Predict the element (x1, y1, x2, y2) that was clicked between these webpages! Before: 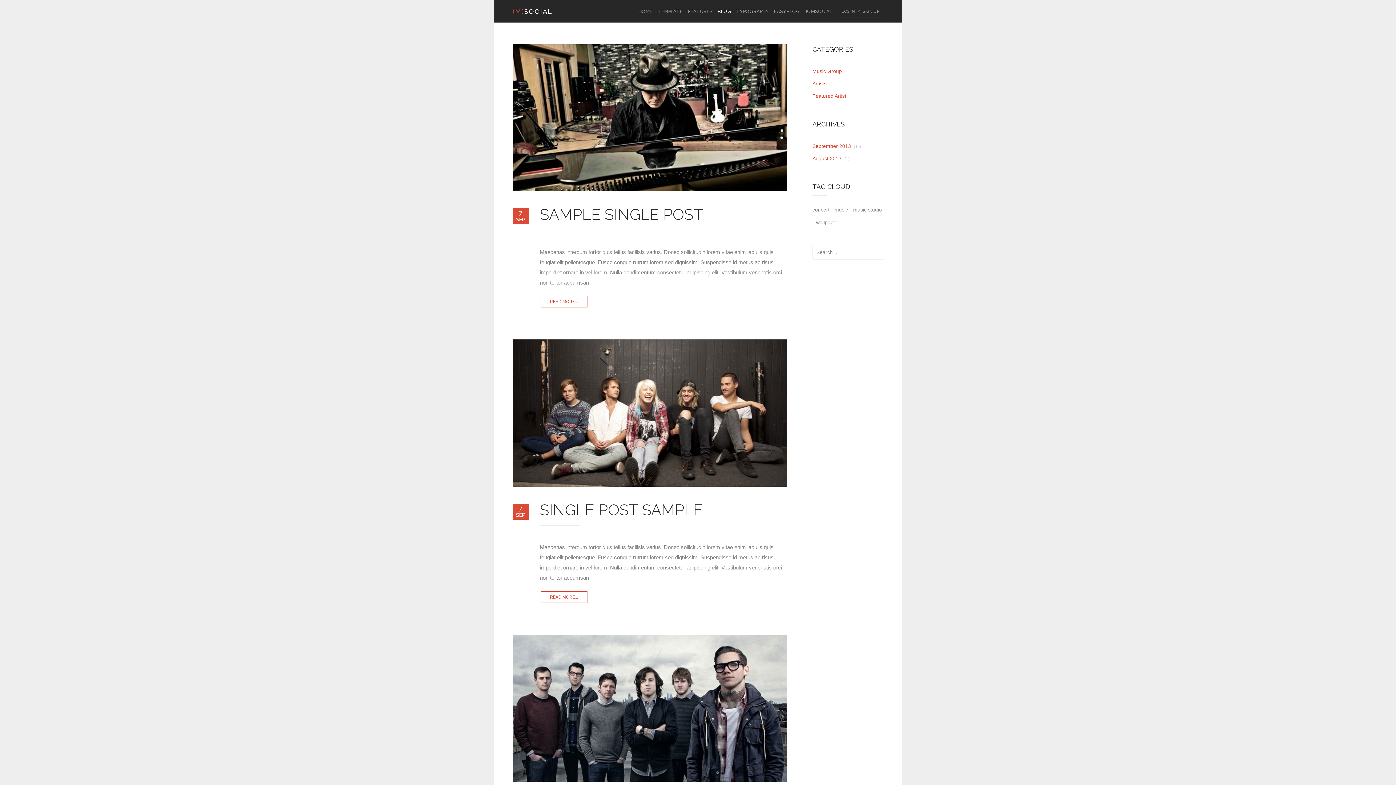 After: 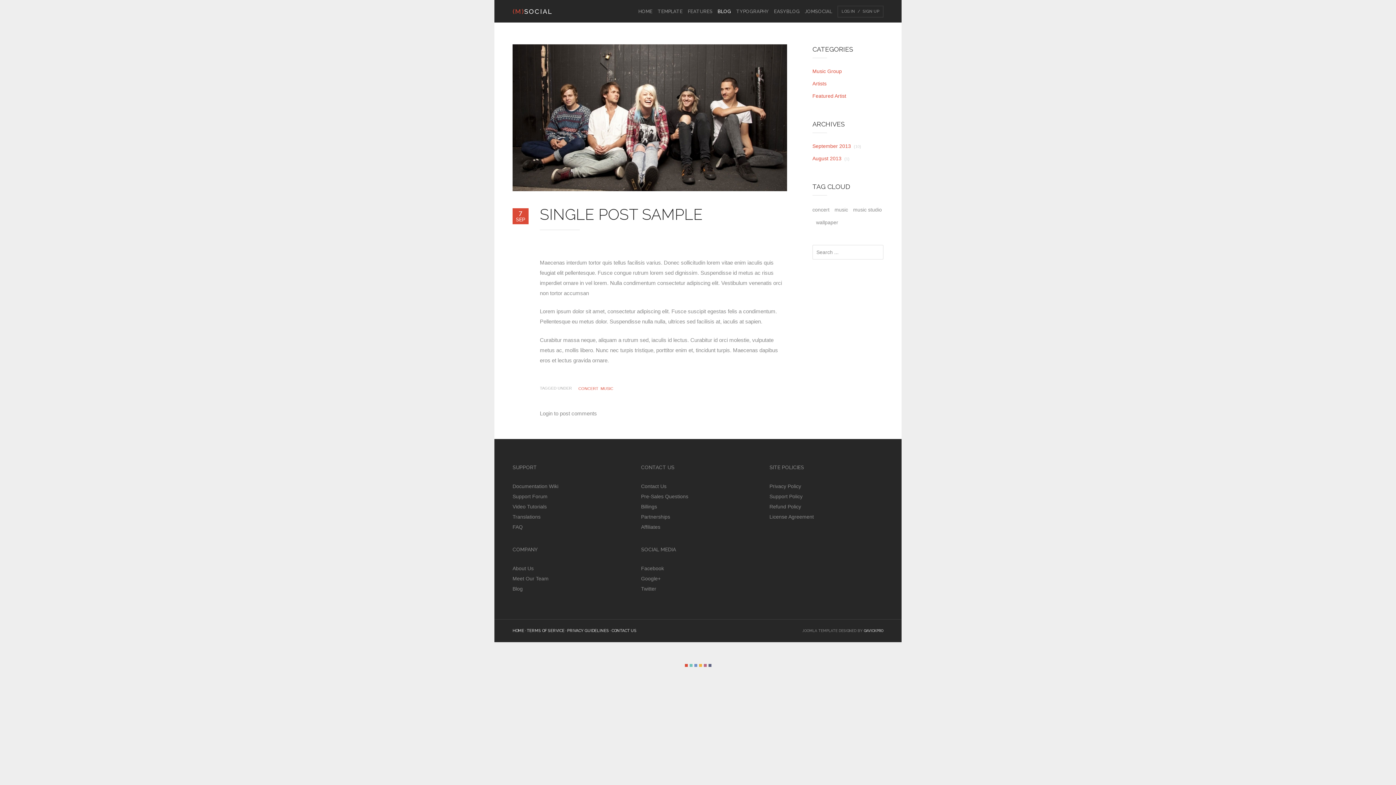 Action: label: SINGLE POST SAMPLE bbox: (540, 501, 702, 519)